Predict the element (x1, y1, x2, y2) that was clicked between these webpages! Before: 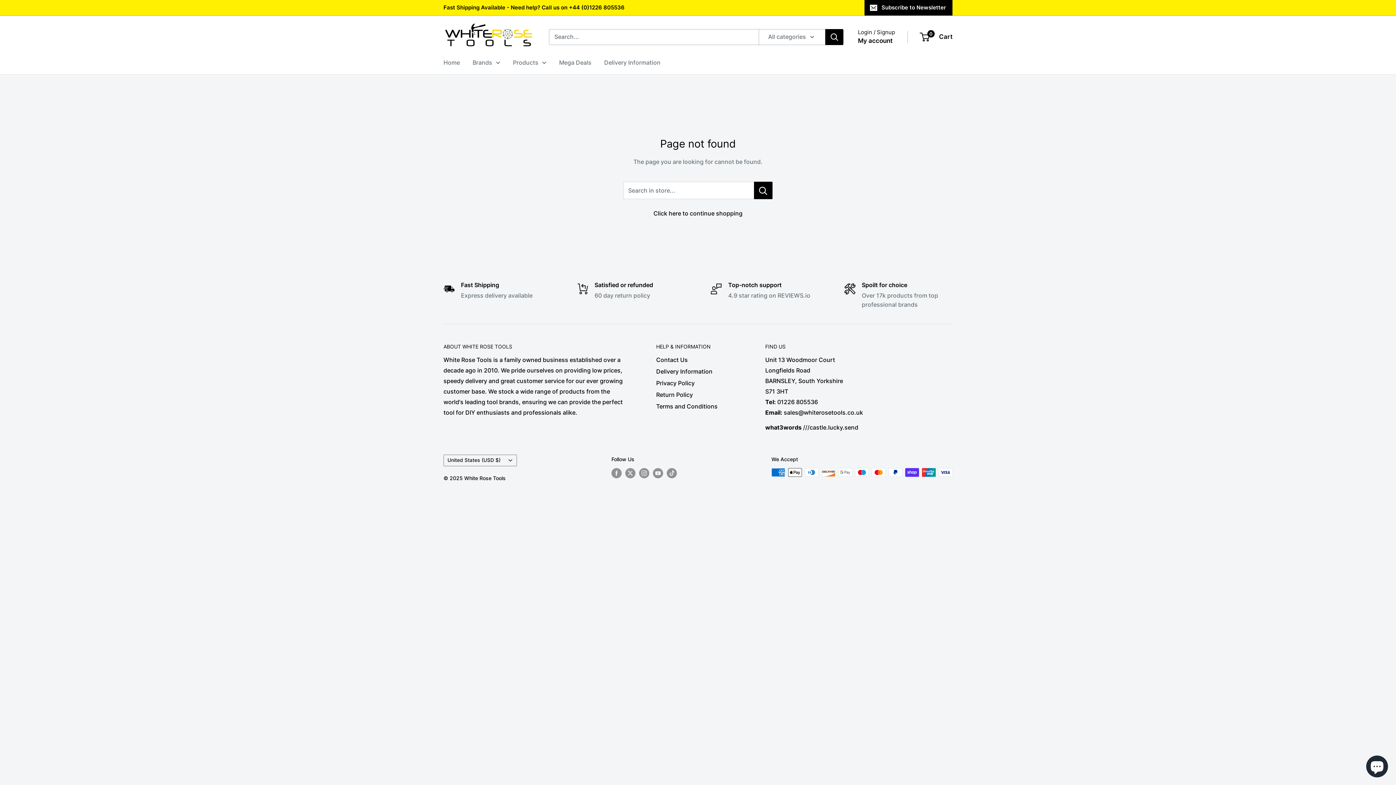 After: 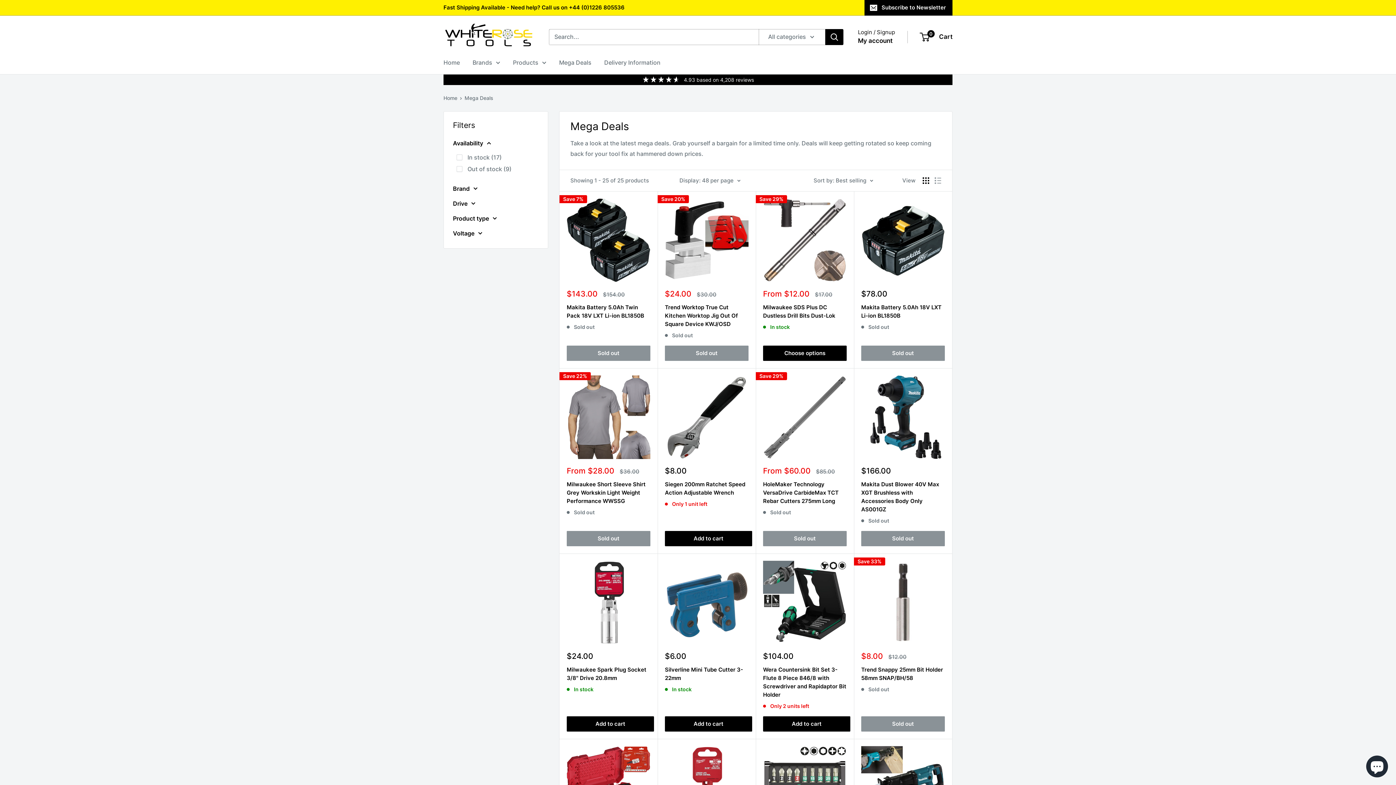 Action: bbox: (559, 57, 591, 67) label: Mega Deals